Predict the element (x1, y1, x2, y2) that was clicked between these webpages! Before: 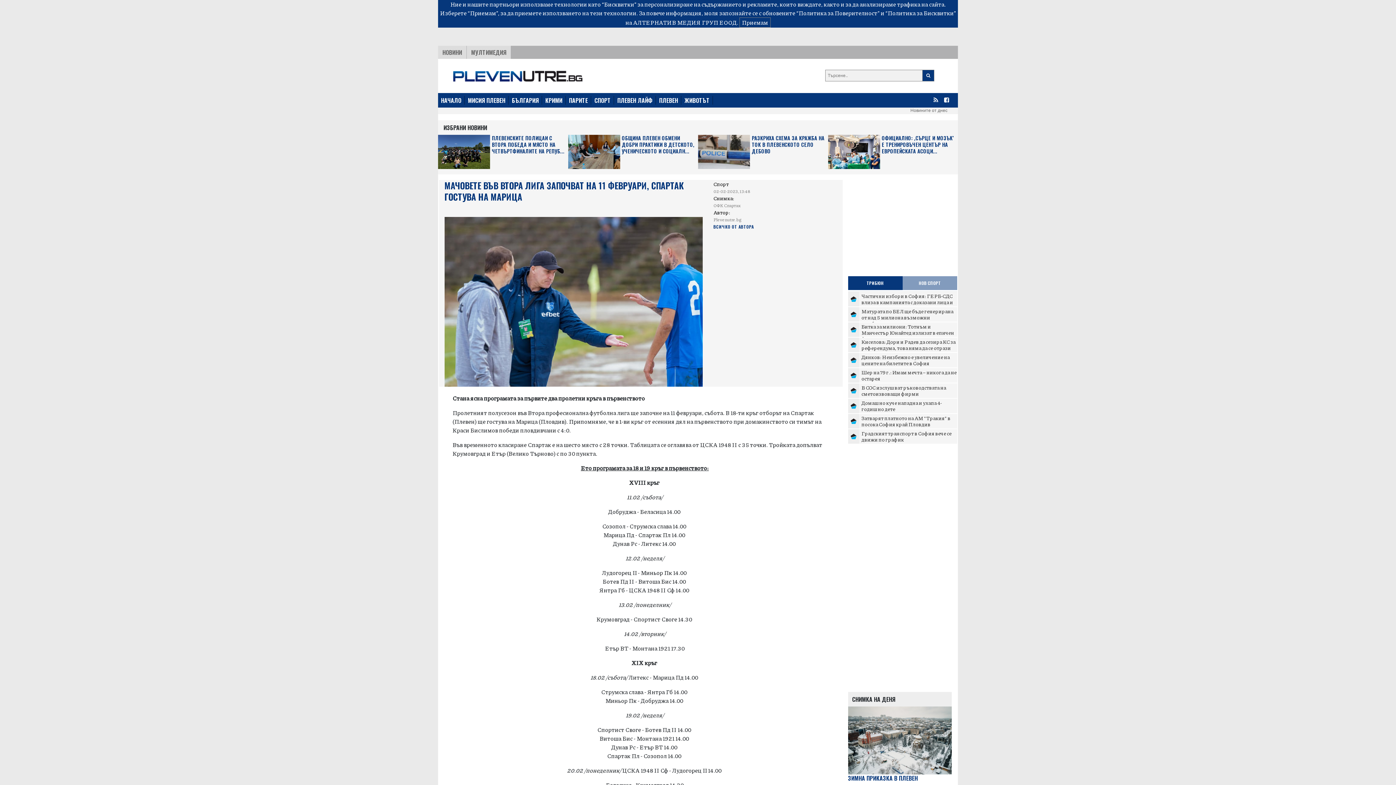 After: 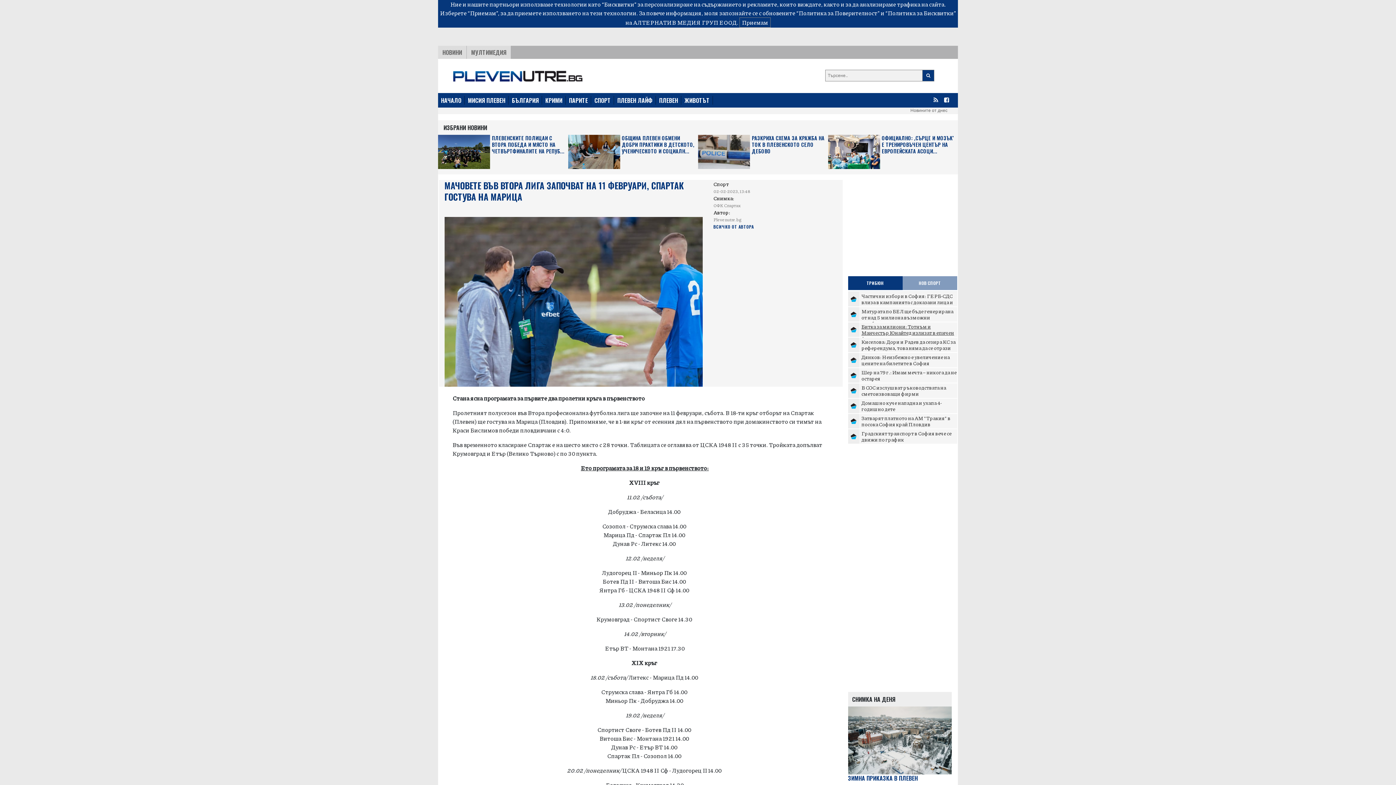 Action: bbox: (861, 322, 954, 342) label: Битка за милиони: Тотнъм и Манчестър Юнайтед излизат в епичен финал